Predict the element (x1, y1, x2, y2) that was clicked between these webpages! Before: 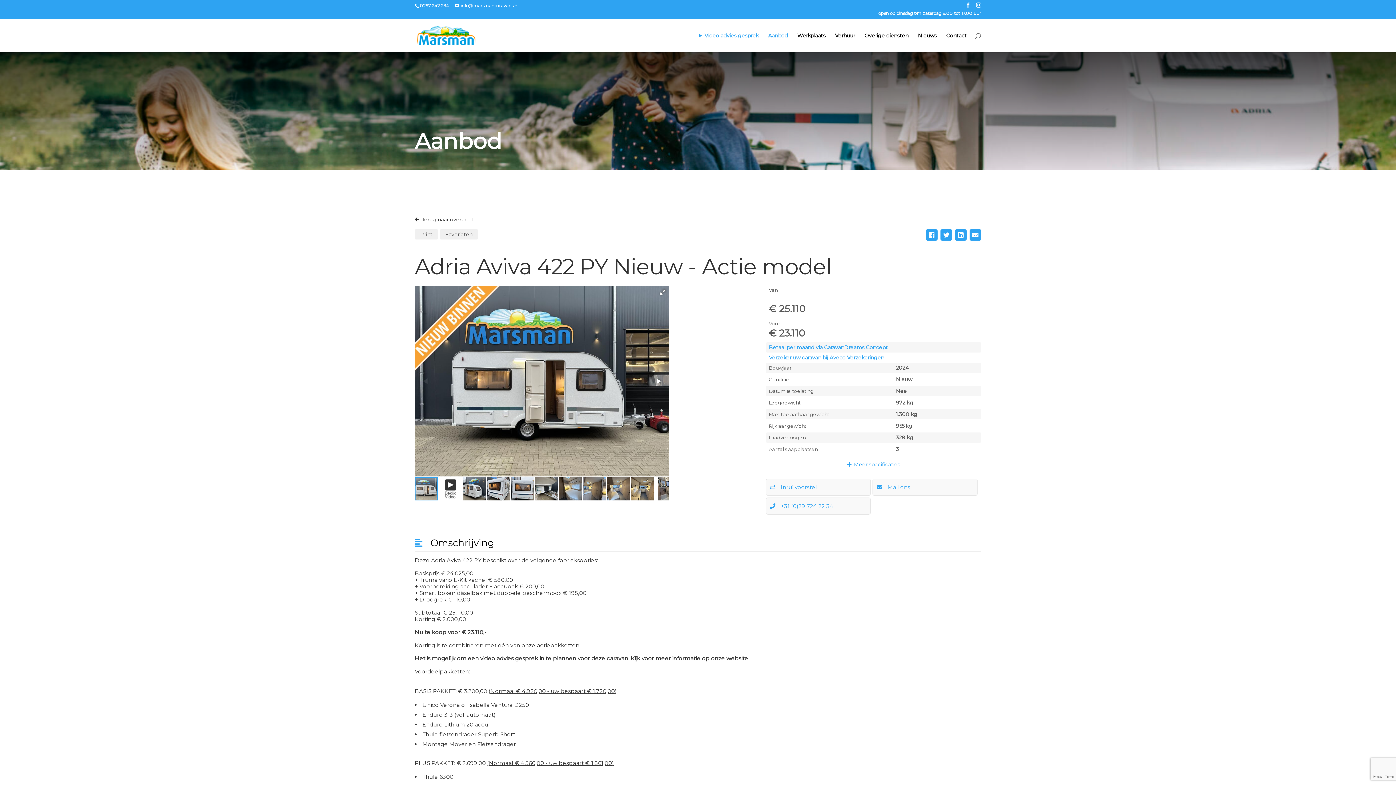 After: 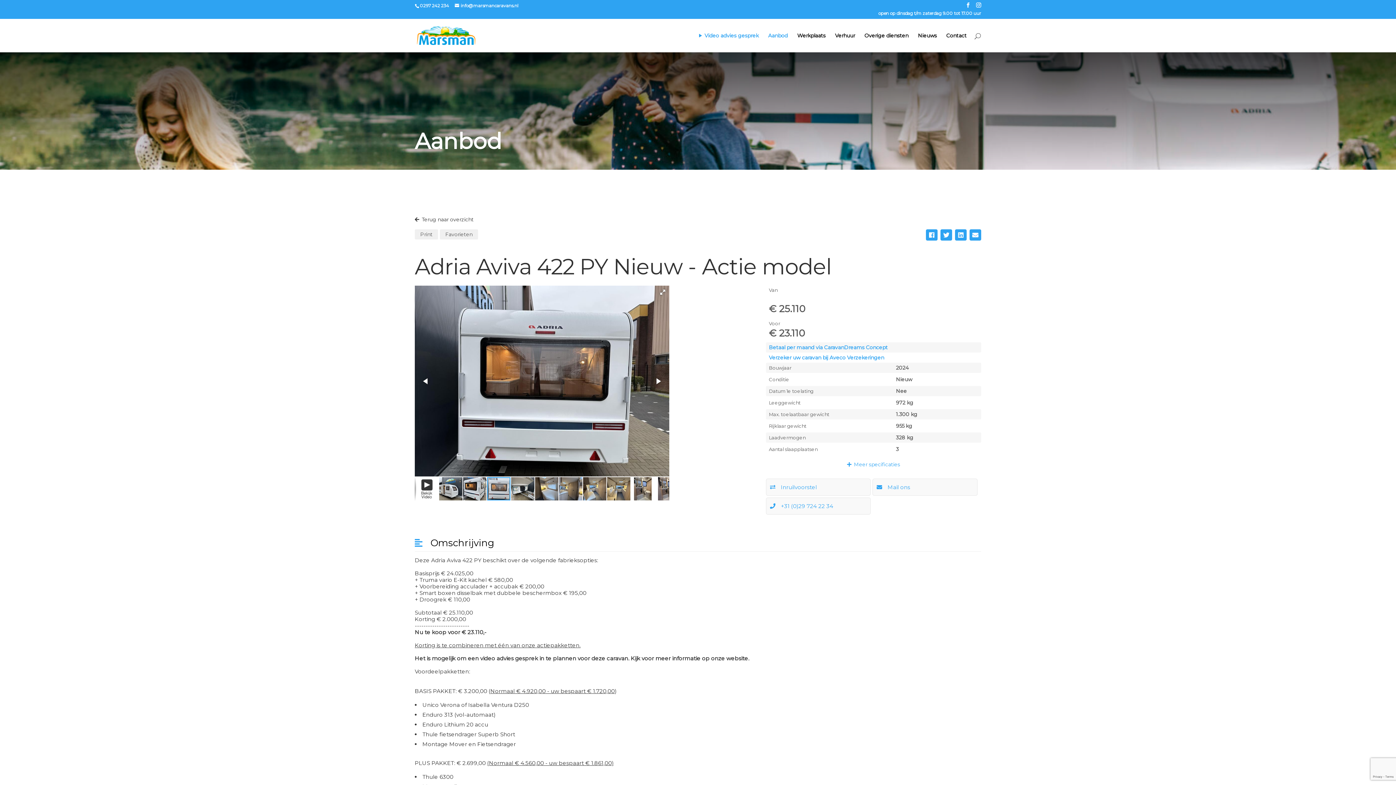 Action: bbox: (510, 476, 534, 501)